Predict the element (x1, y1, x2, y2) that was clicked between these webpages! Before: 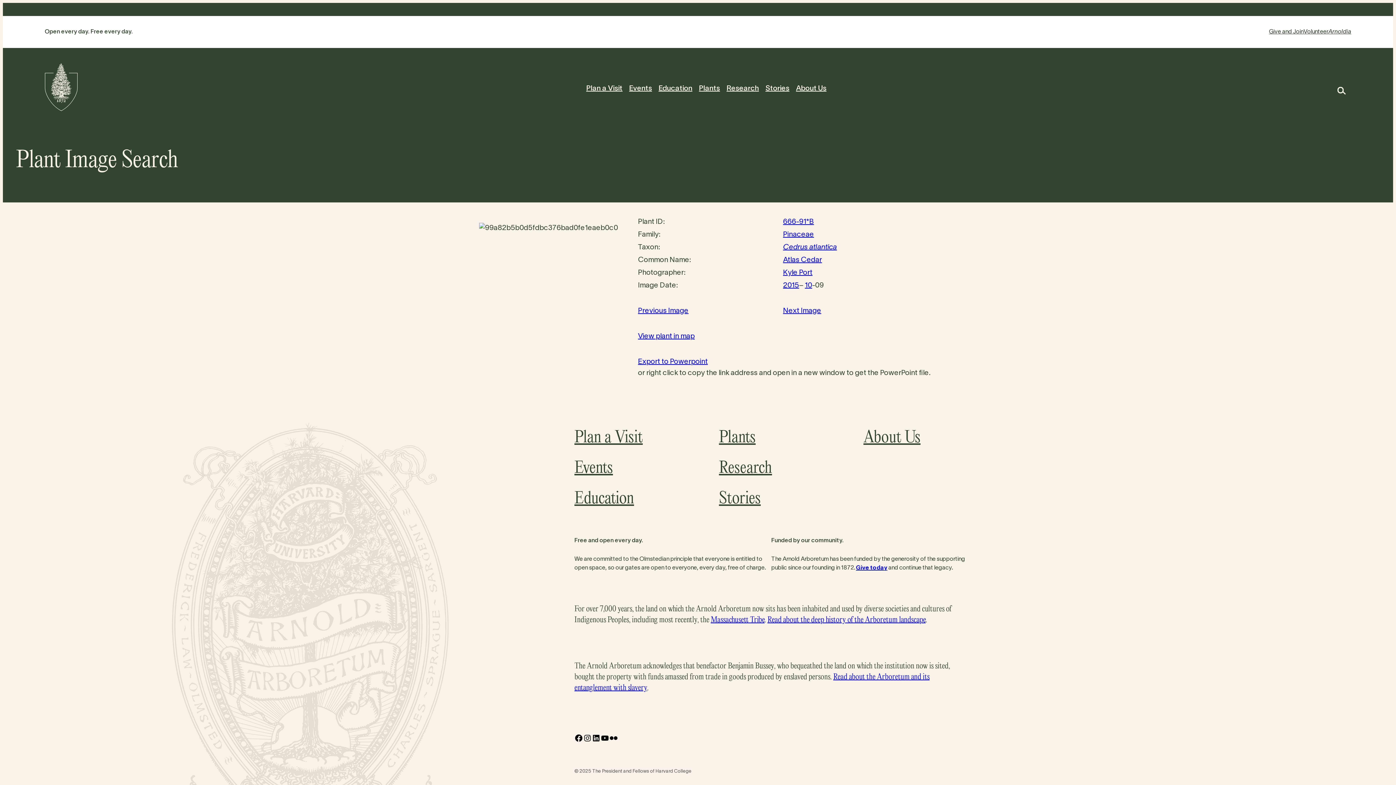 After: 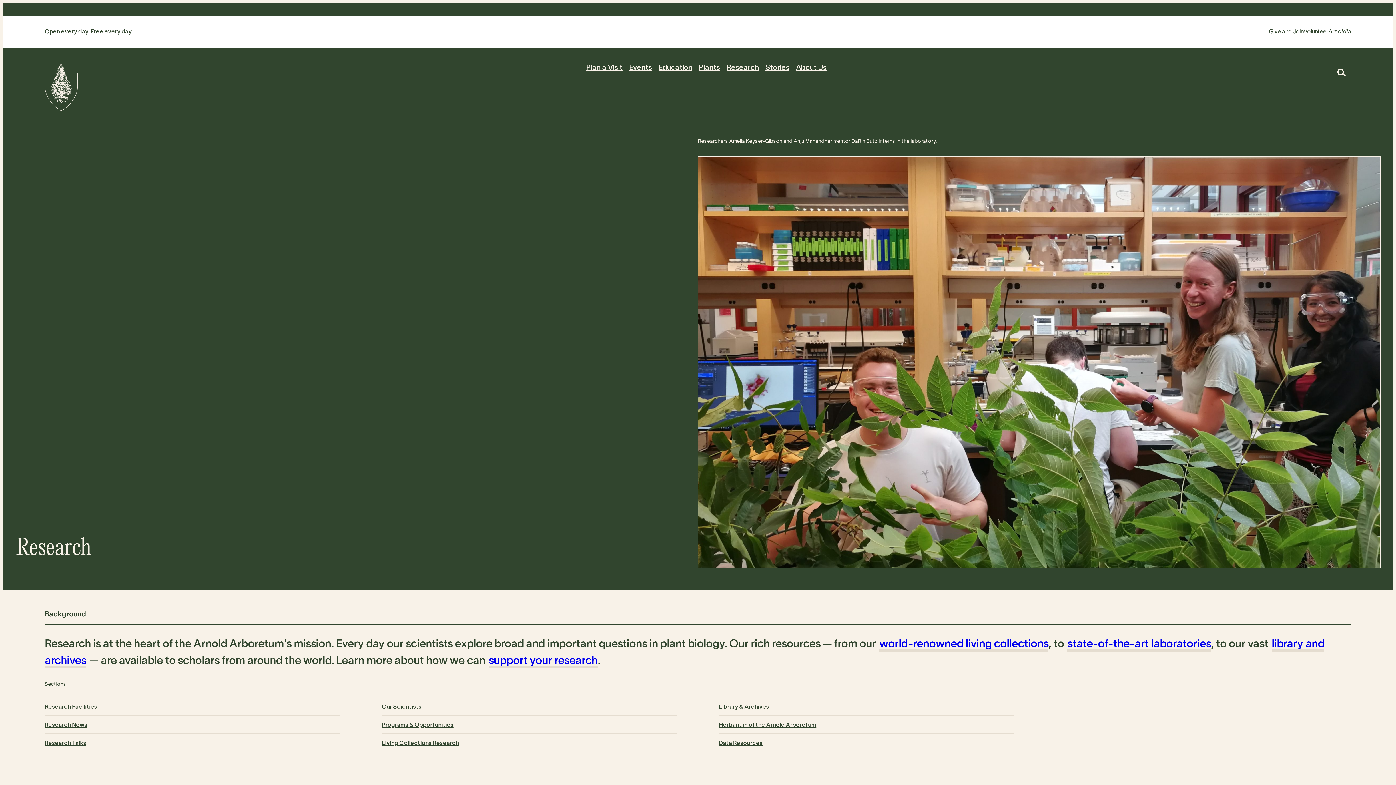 Action: bbox: (726, 83, 759, 94) label: Research